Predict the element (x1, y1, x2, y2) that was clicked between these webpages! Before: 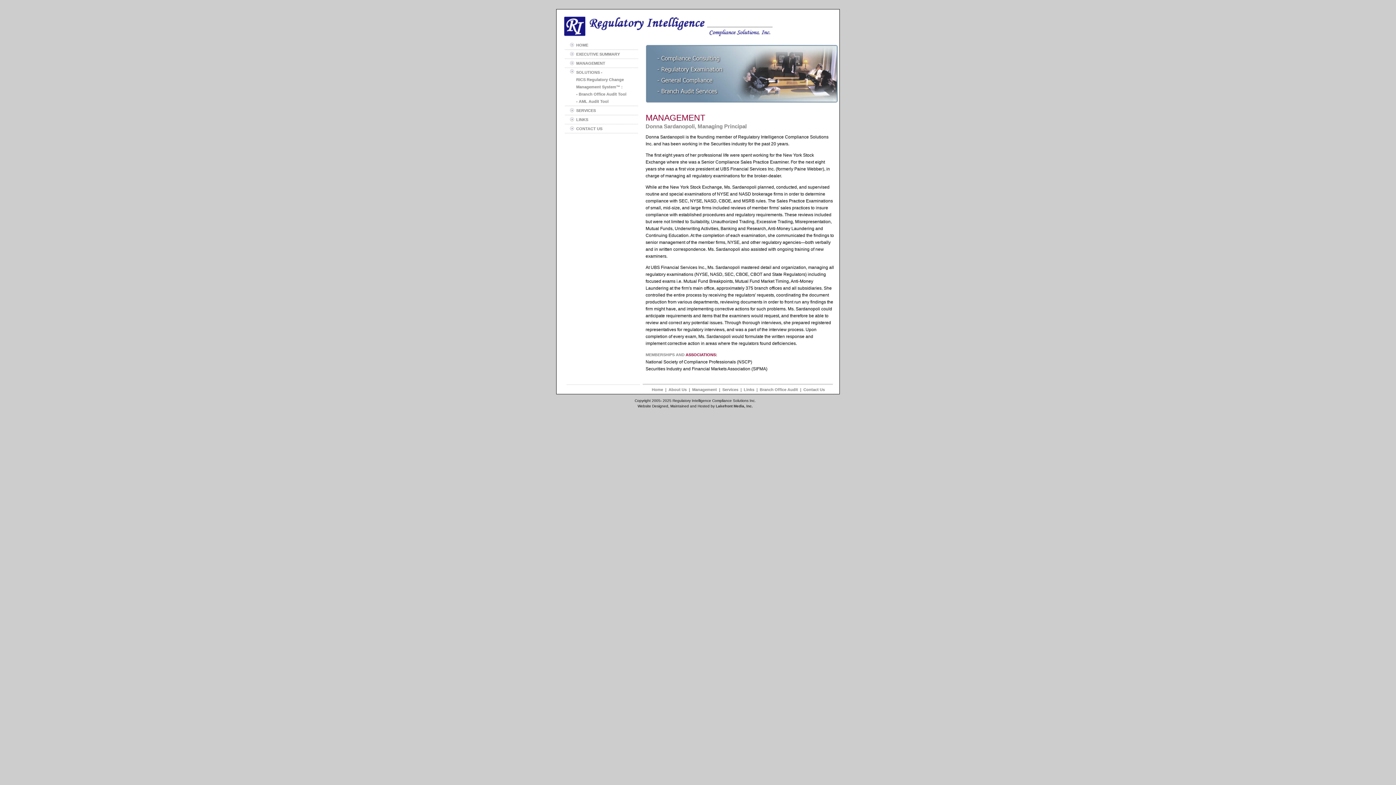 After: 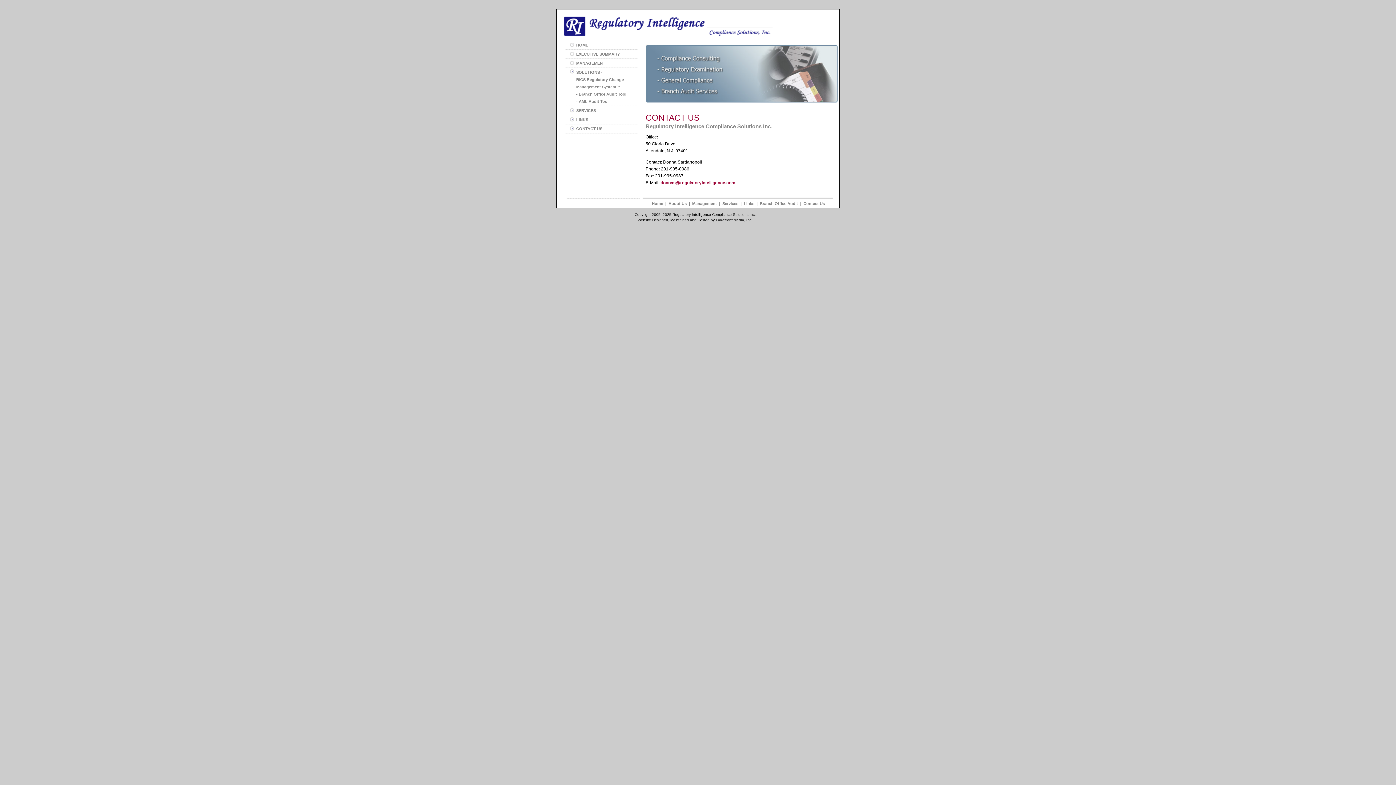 Action: bbox: (803, 387, 825, 392) label: Contact Us